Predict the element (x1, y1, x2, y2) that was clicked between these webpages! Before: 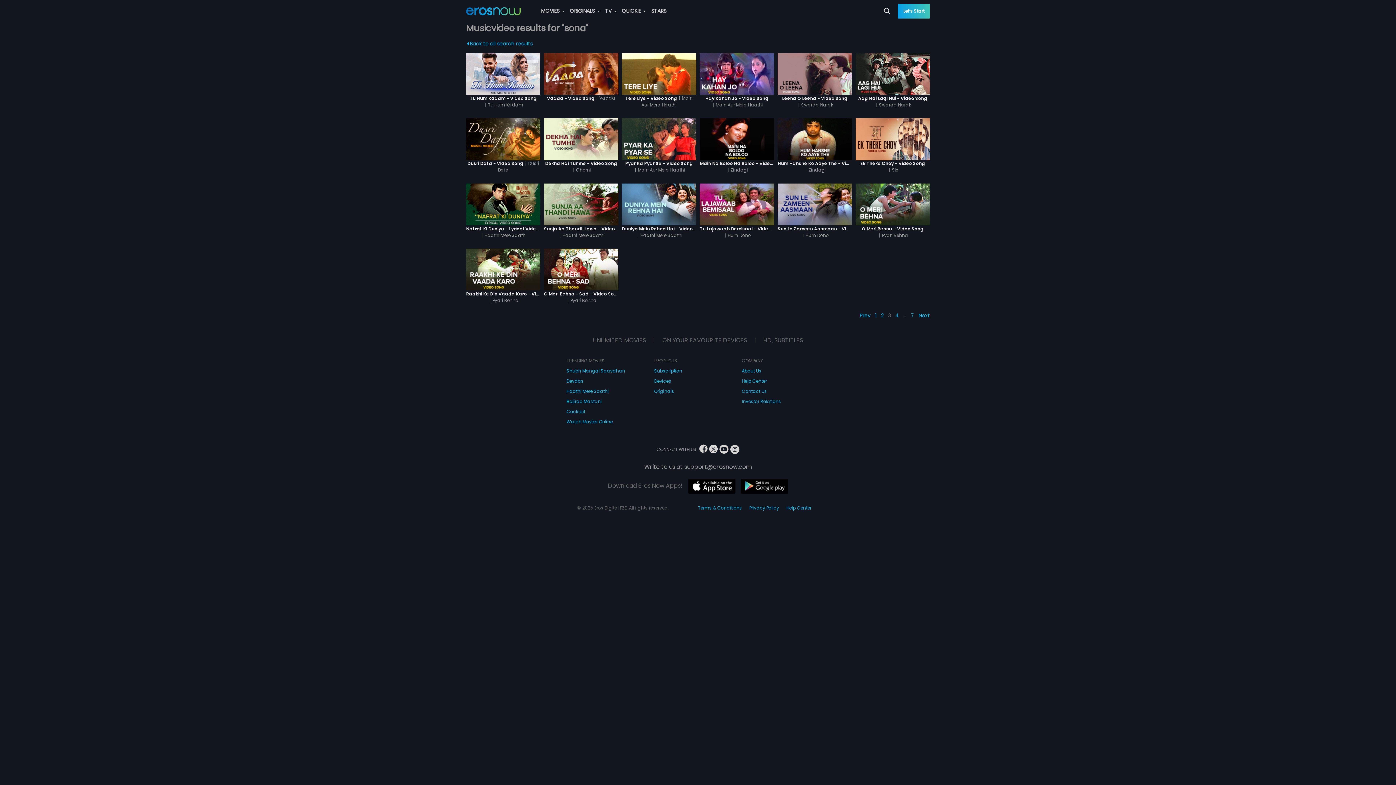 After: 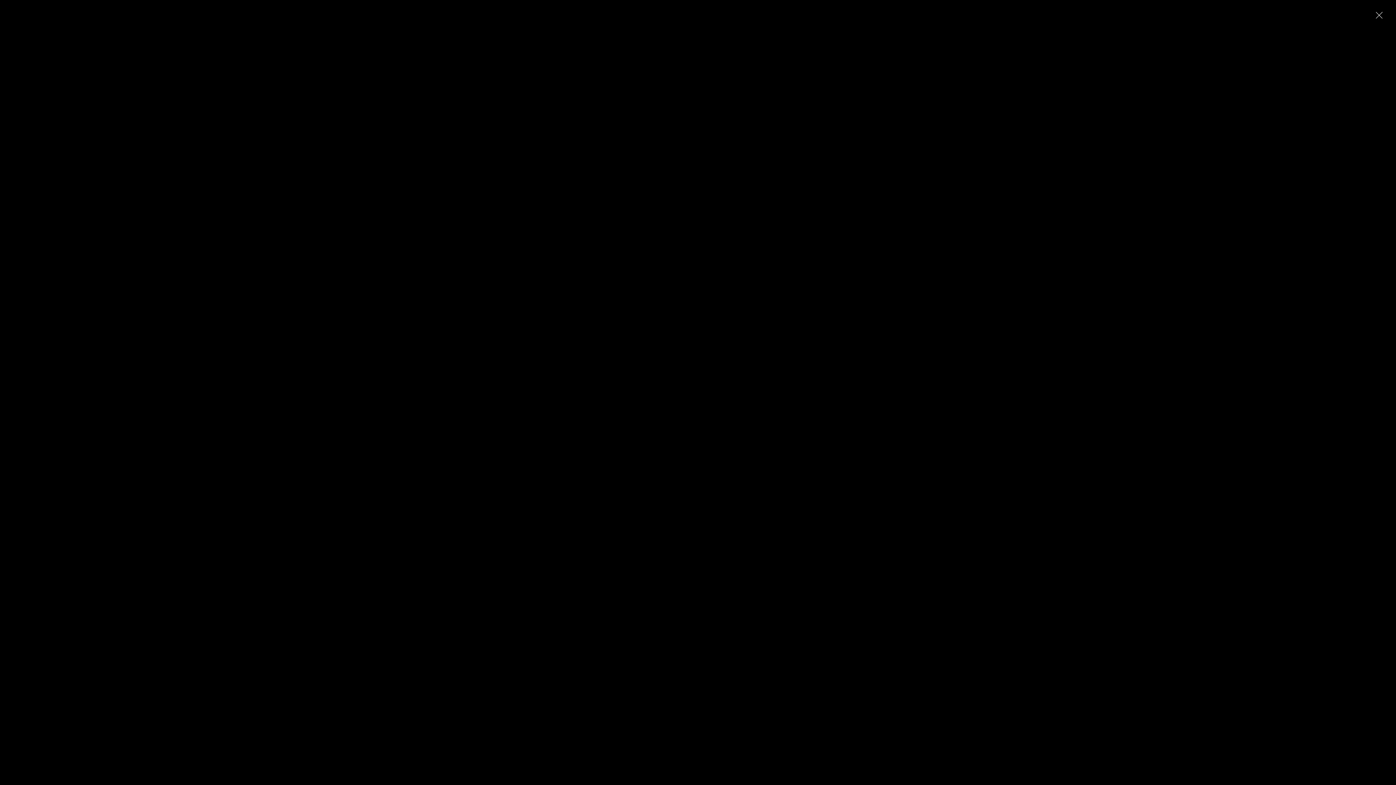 Action: label: Duniya Mein Rehna Hai - Video Song|Haathi Mere Saathi bbox: (622, 183, 696, 237)